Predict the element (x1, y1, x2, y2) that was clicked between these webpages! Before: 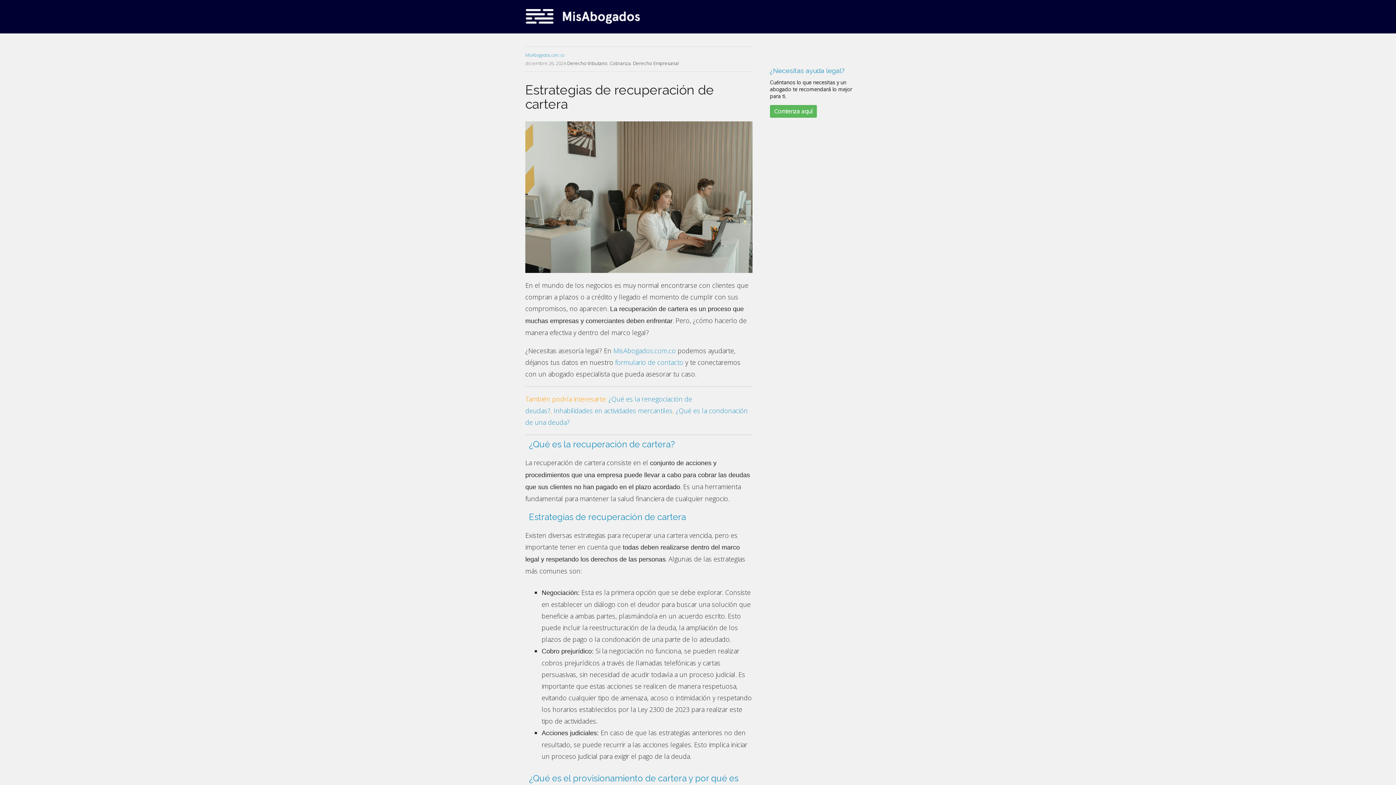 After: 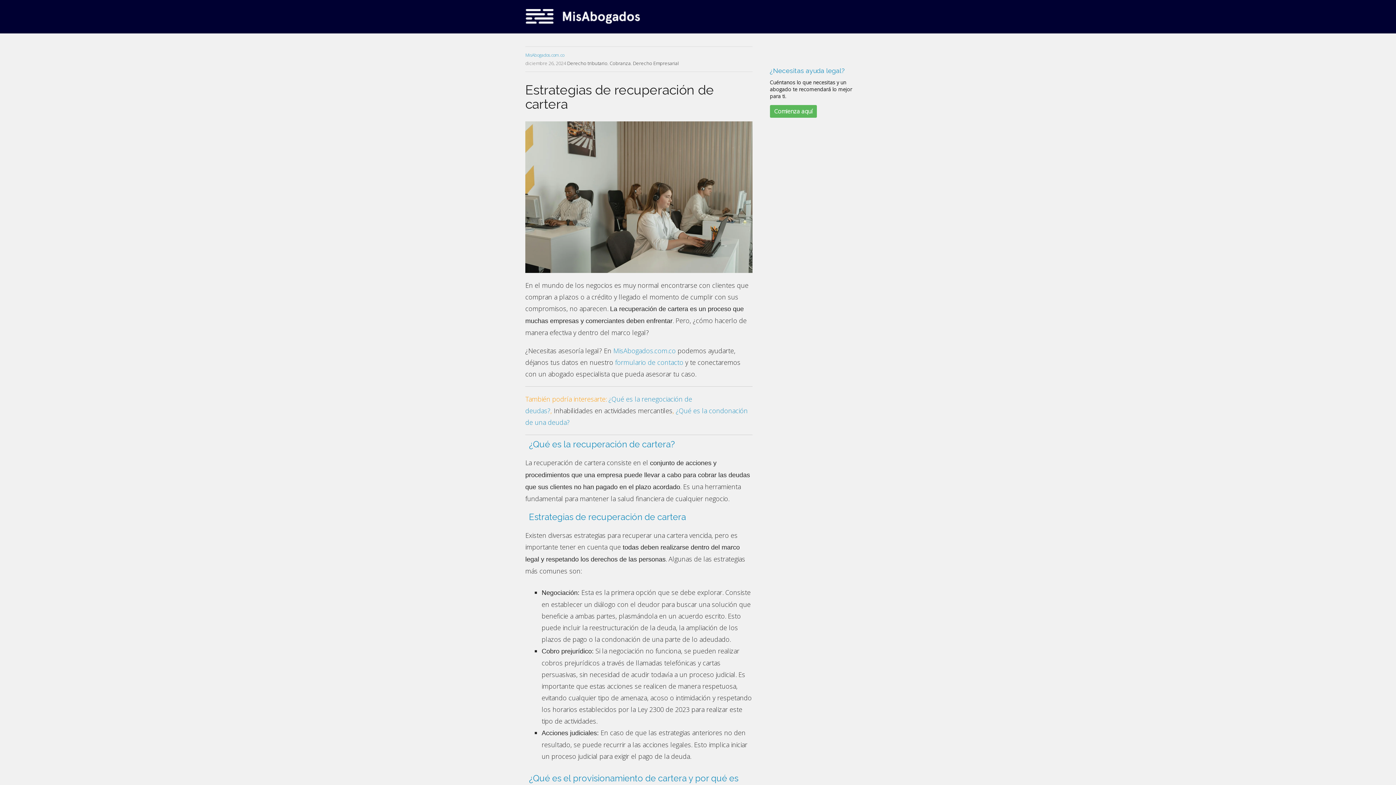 Action: bbox: (553, 406, 672, 415) label: Inhabilidades en actividades mercantiles